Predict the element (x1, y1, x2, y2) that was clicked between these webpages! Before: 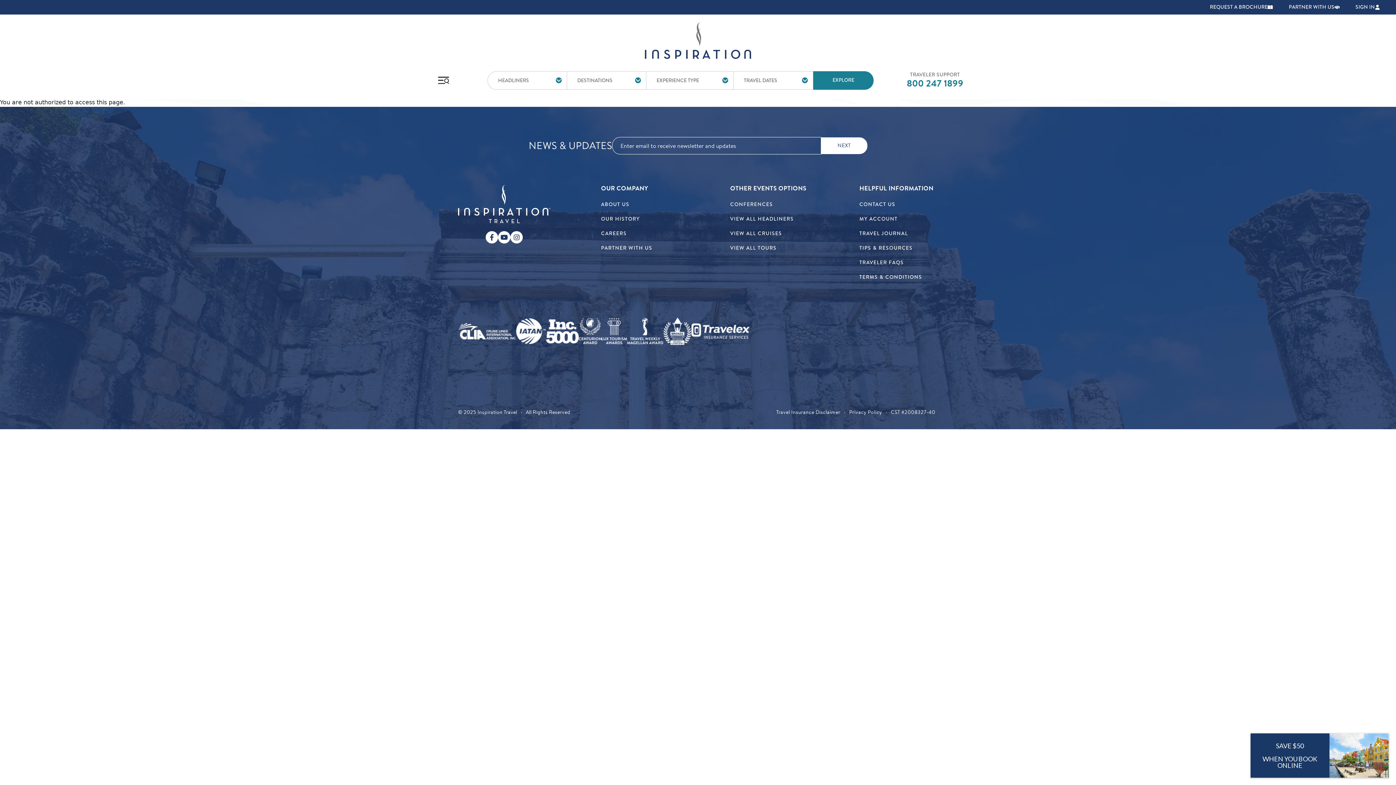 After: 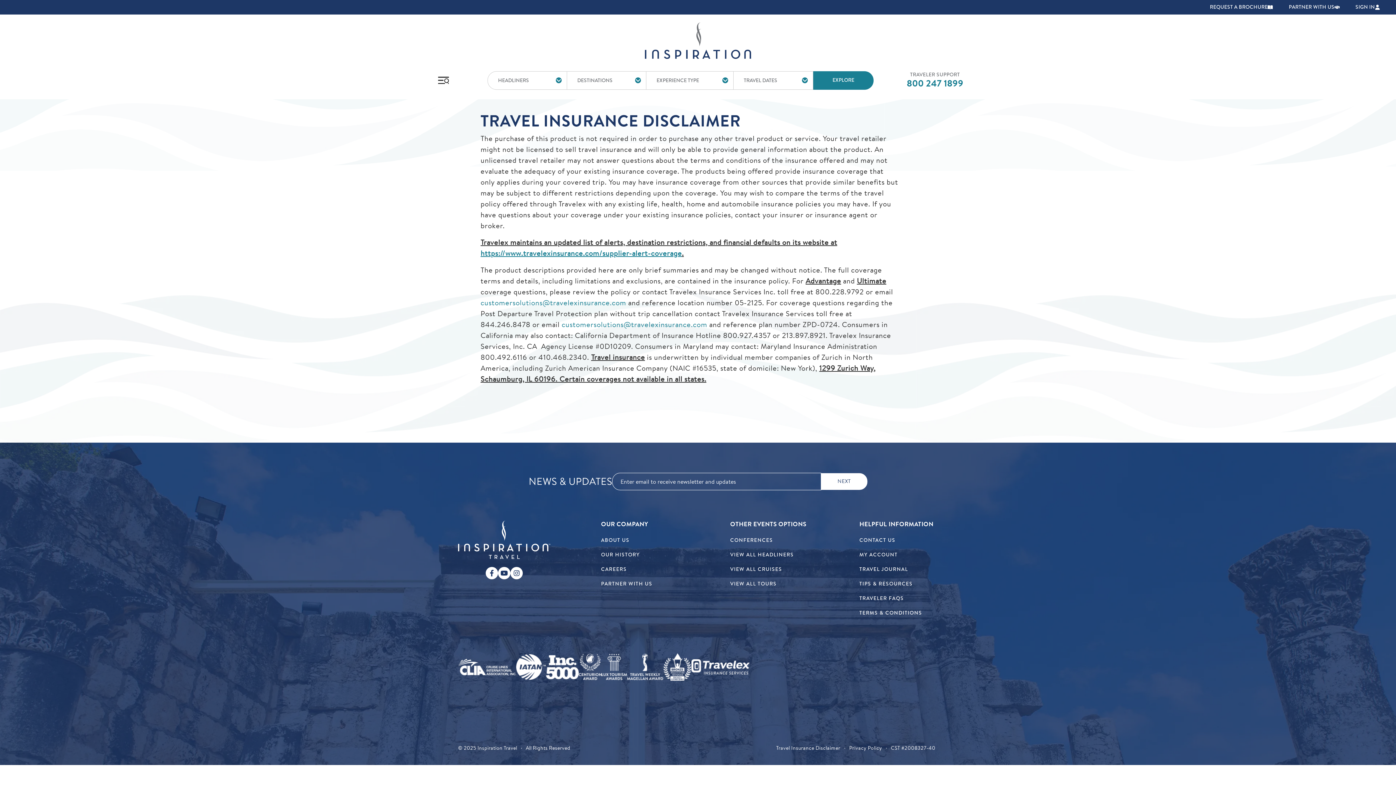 Action: label: Travel Insurance Disclaimer bbox: (776, 408, 840, 416)